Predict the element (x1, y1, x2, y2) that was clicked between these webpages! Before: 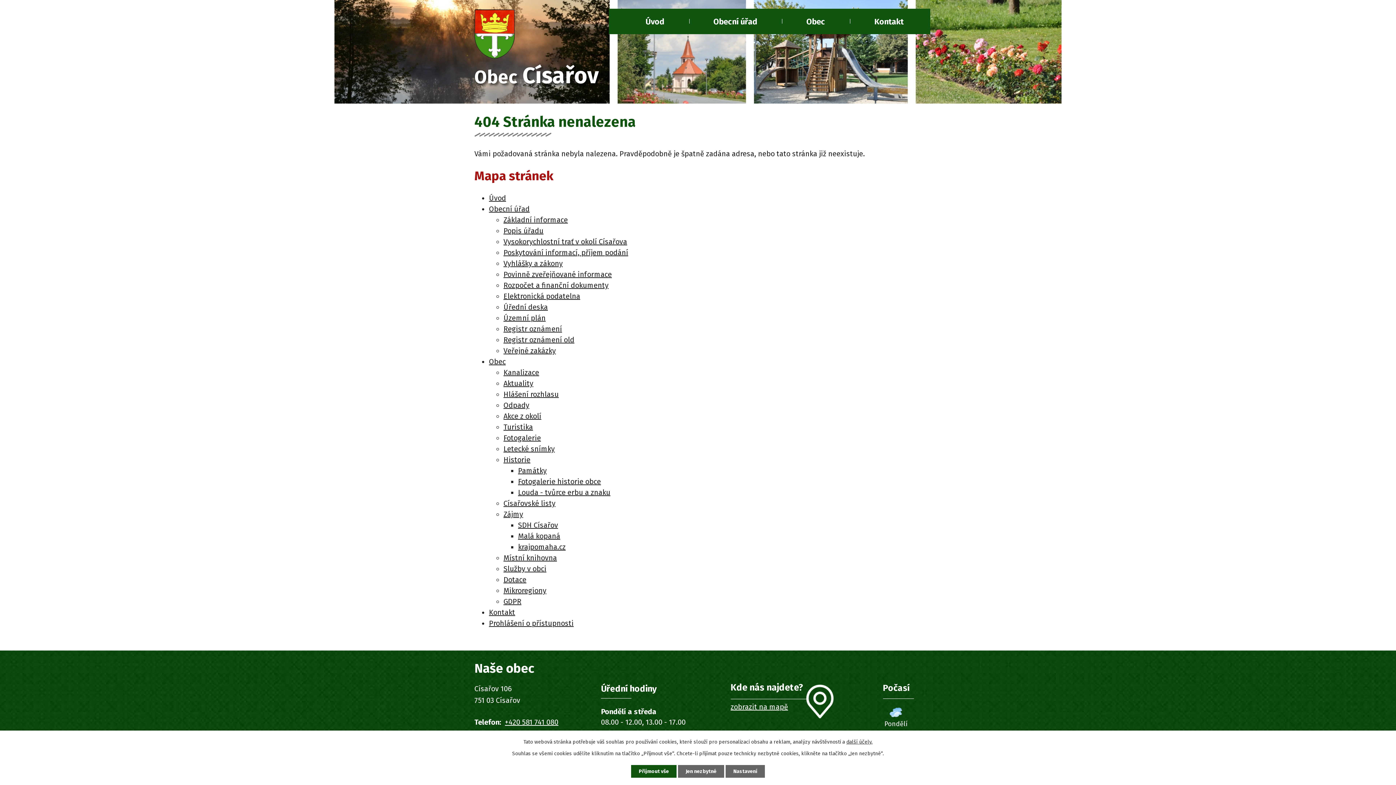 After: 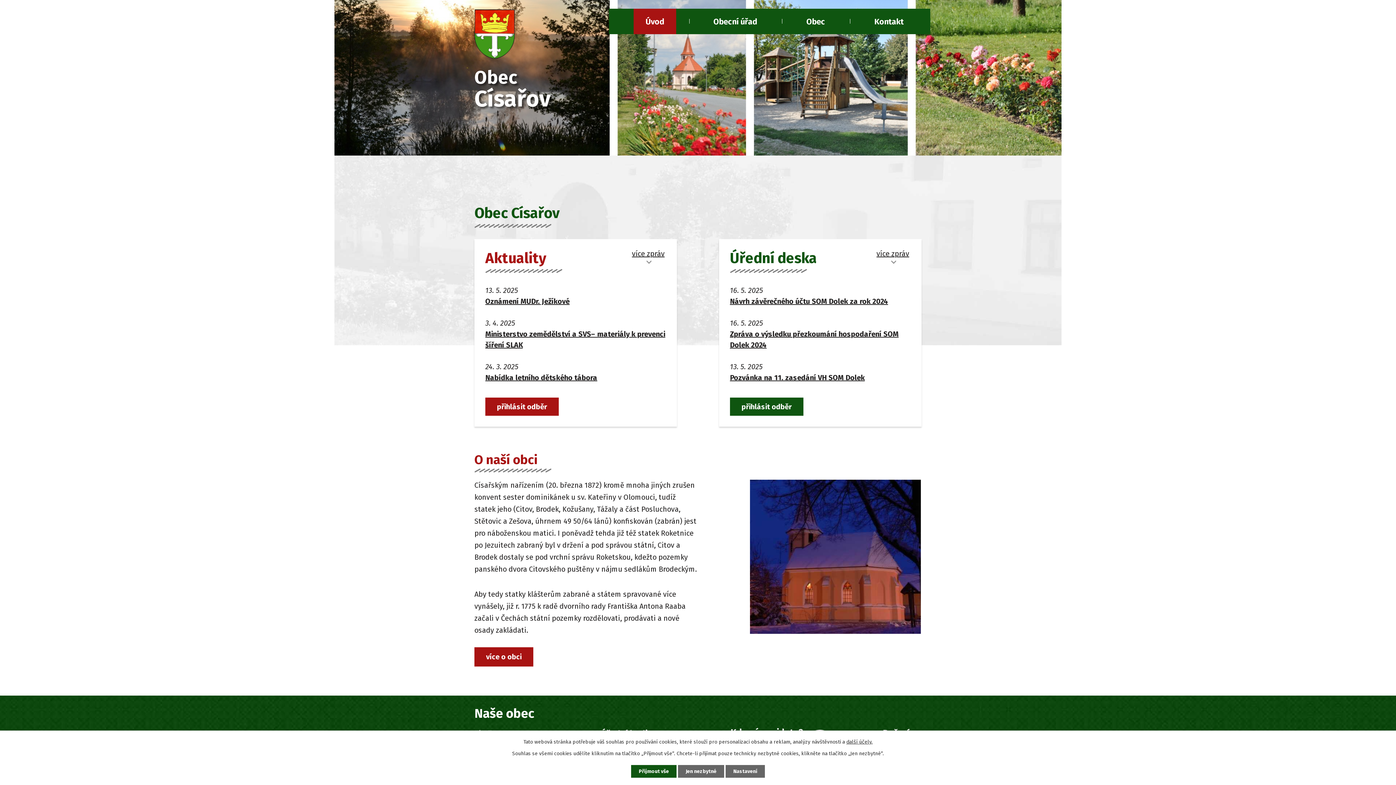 Action: bbox: (474, 9, 599, 92) label: Obec Císařov